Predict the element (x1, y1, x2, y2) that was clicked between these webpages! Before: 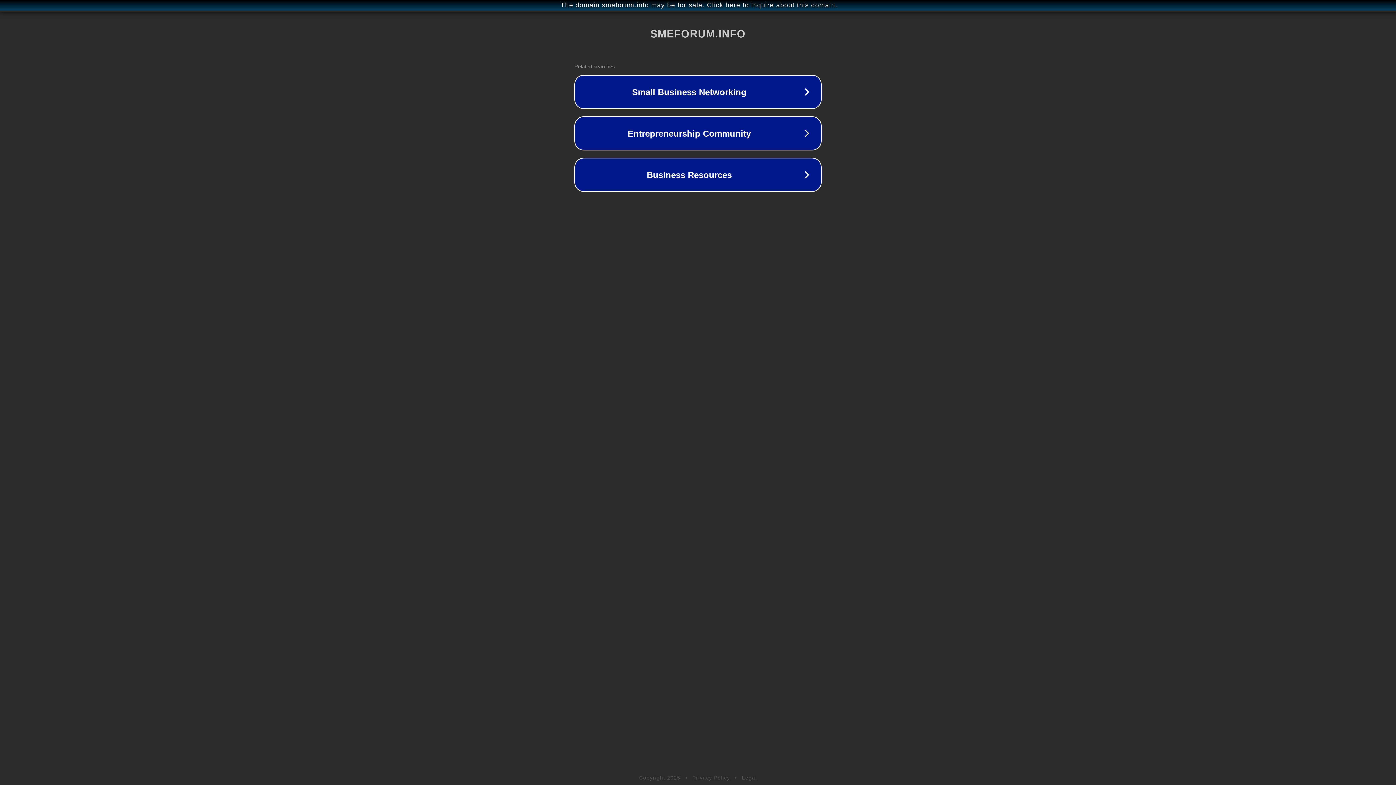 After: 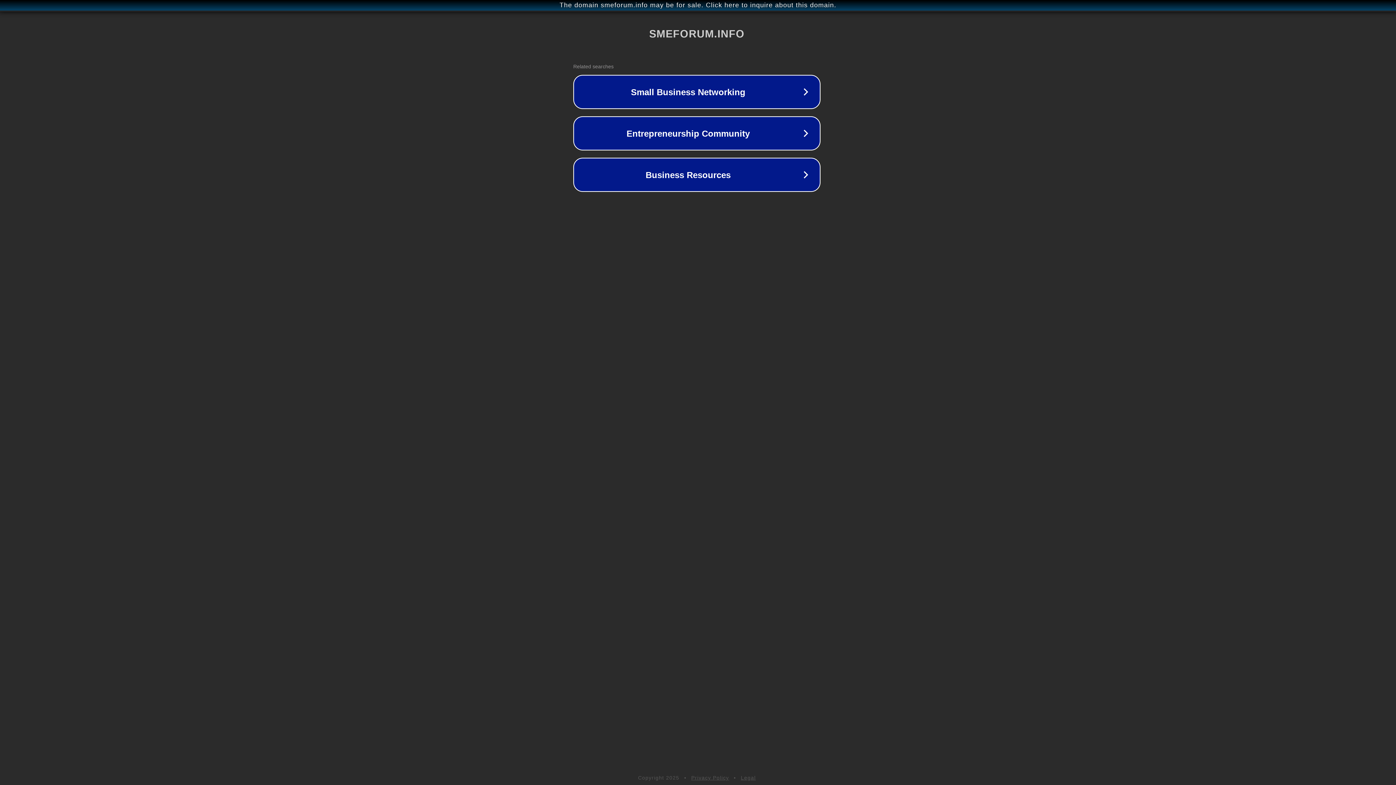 Action: bbox: (1, 1, 1397, 9) label: The domain smeforum.info may be for sale. Click here to inquire about this domain.